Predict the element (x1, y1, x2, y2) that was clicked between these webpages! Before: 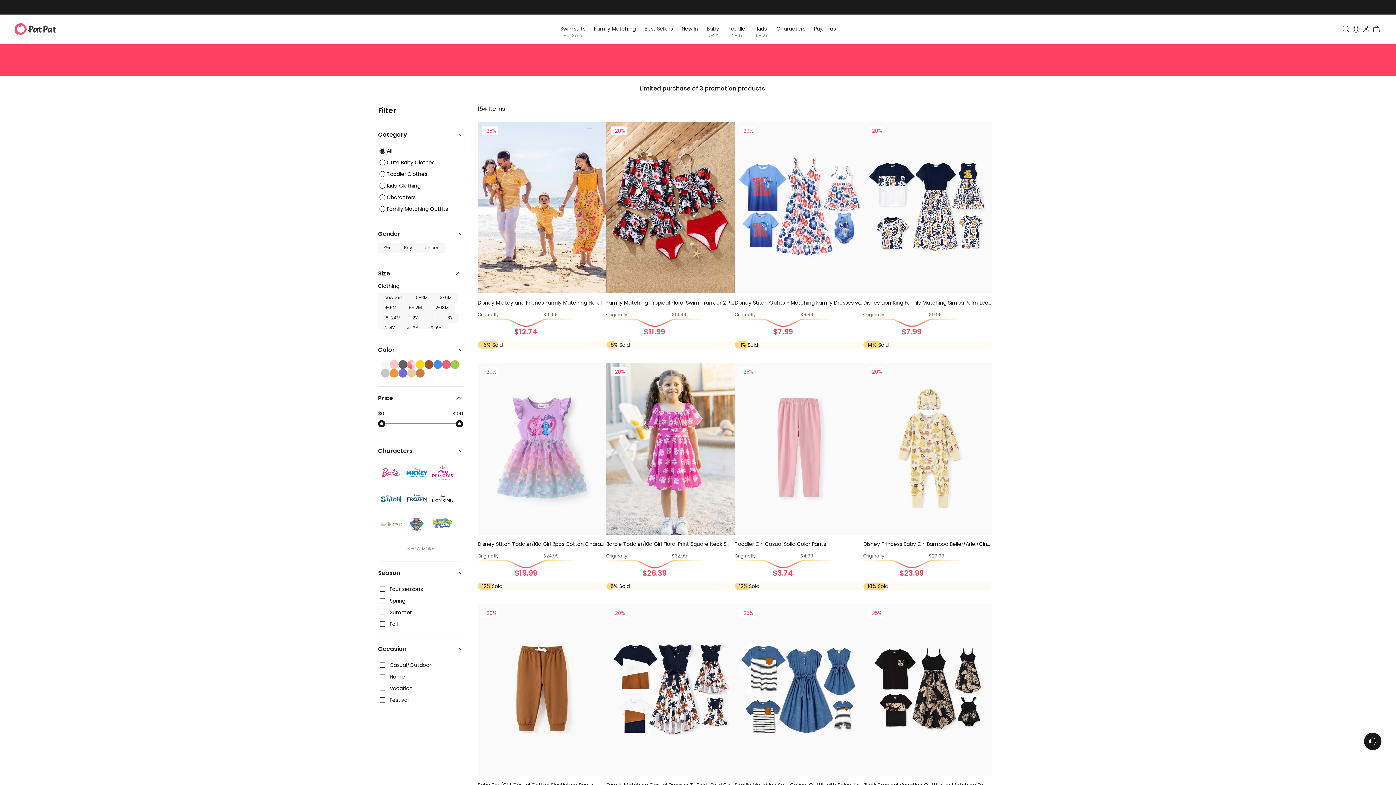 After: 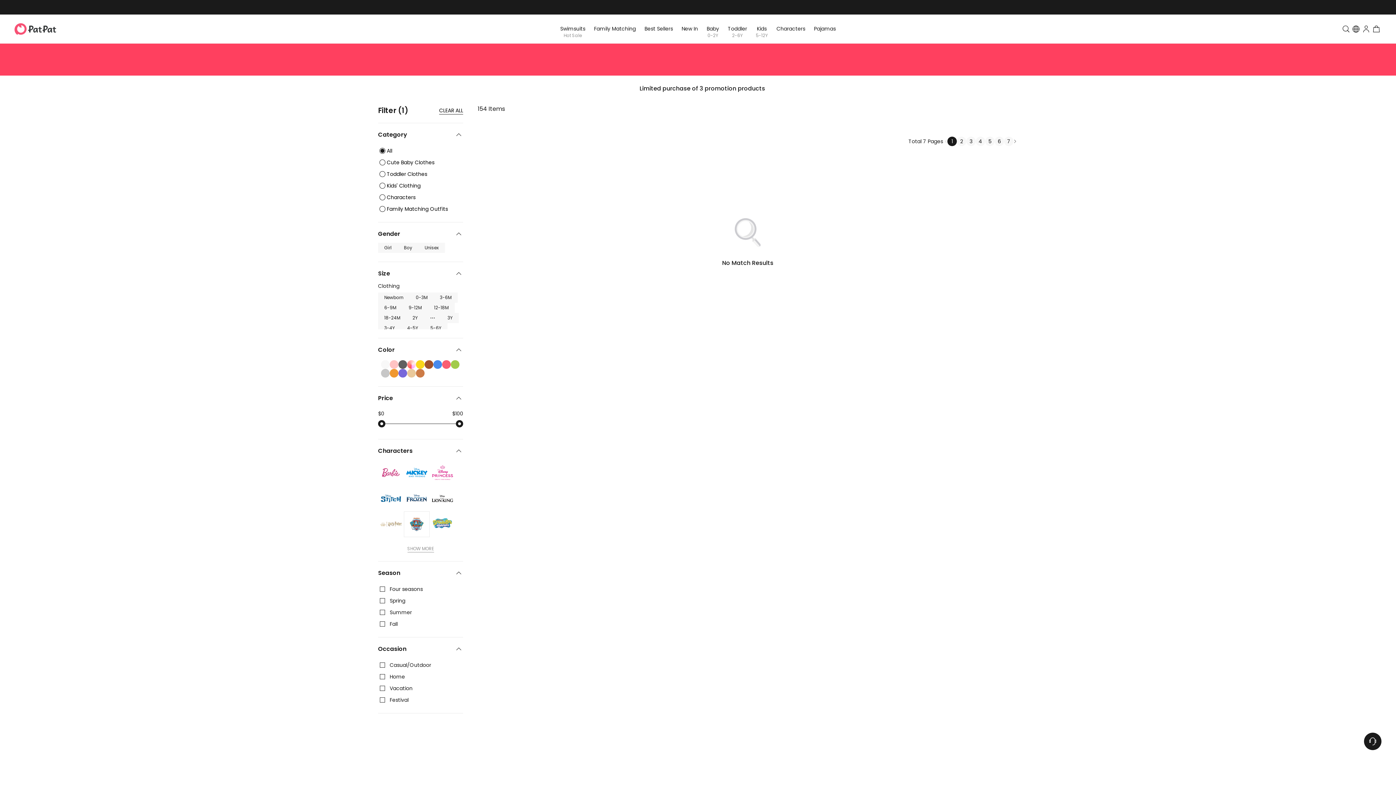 Action: bbox: (404, 511, 429, 537) label: Characters Filter Item: PAW Patrol